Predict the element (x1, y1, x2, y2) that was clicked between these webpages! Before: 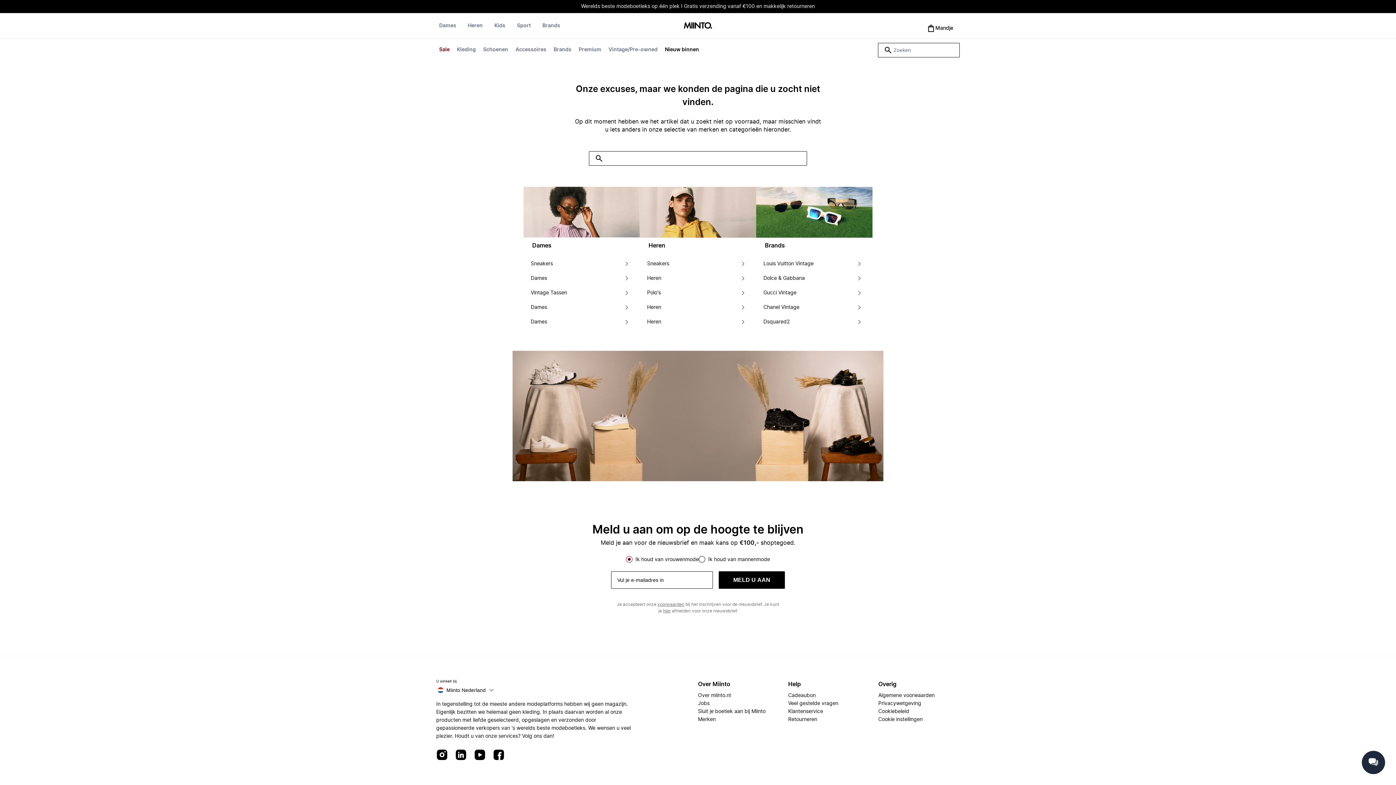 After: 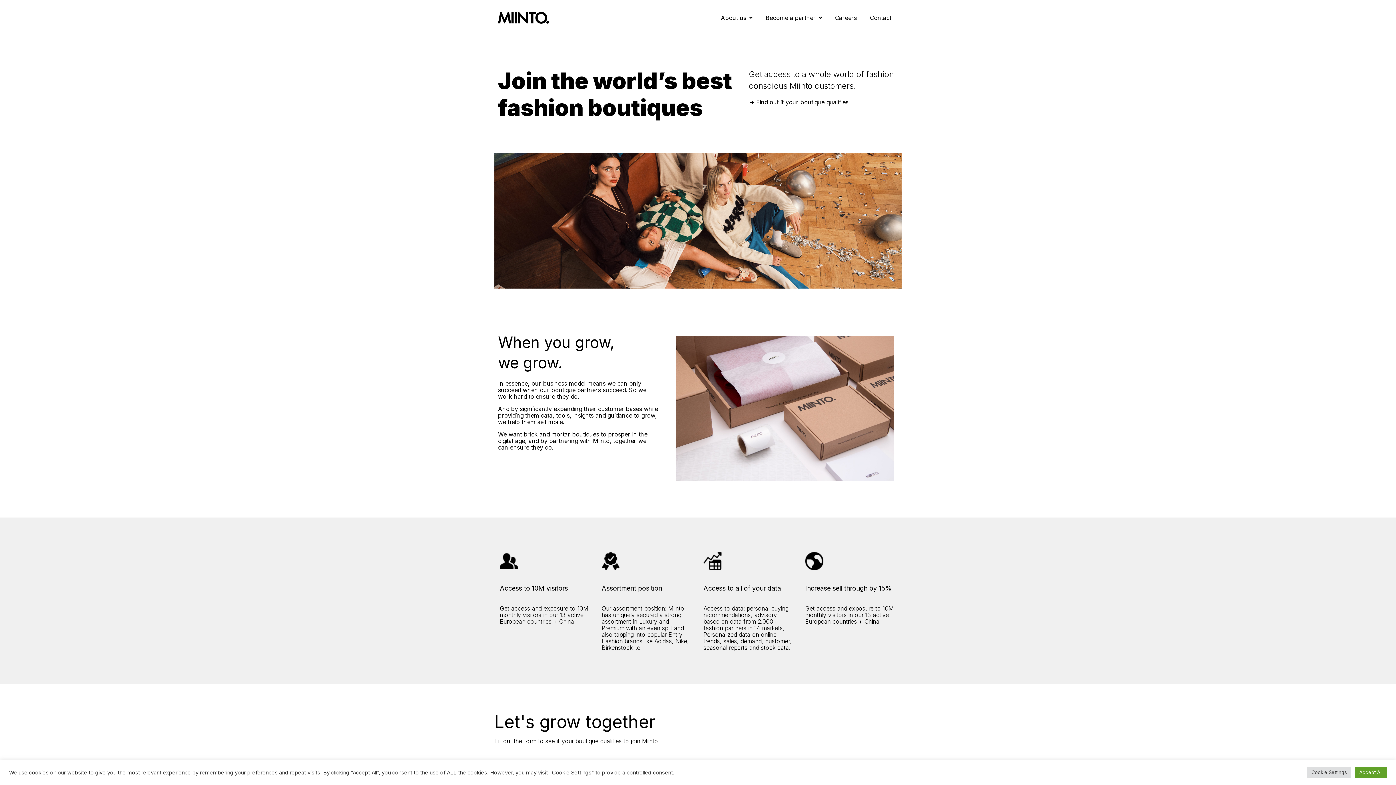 Action: label: Sluit je boetiek aan bij Miinto bbox: (698, 707, 765, 715)